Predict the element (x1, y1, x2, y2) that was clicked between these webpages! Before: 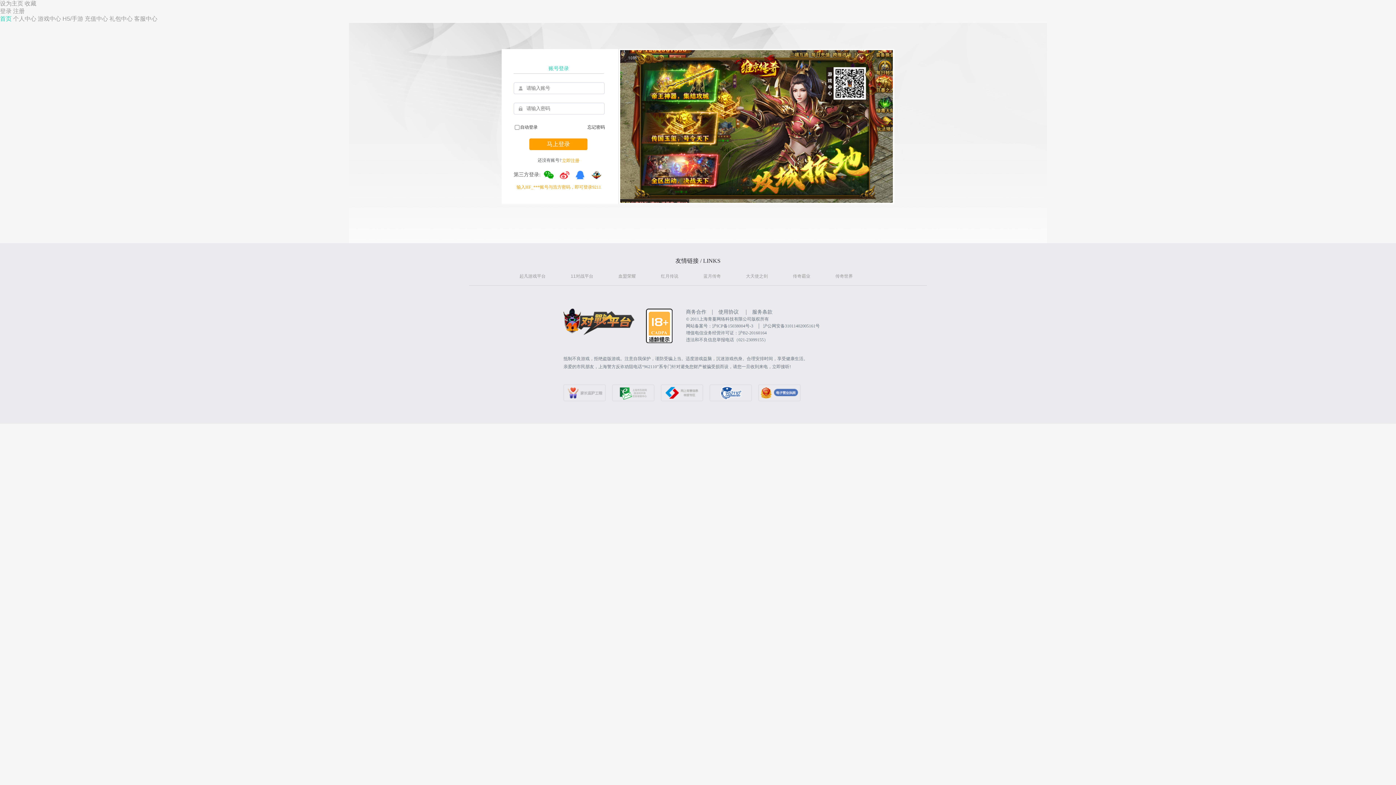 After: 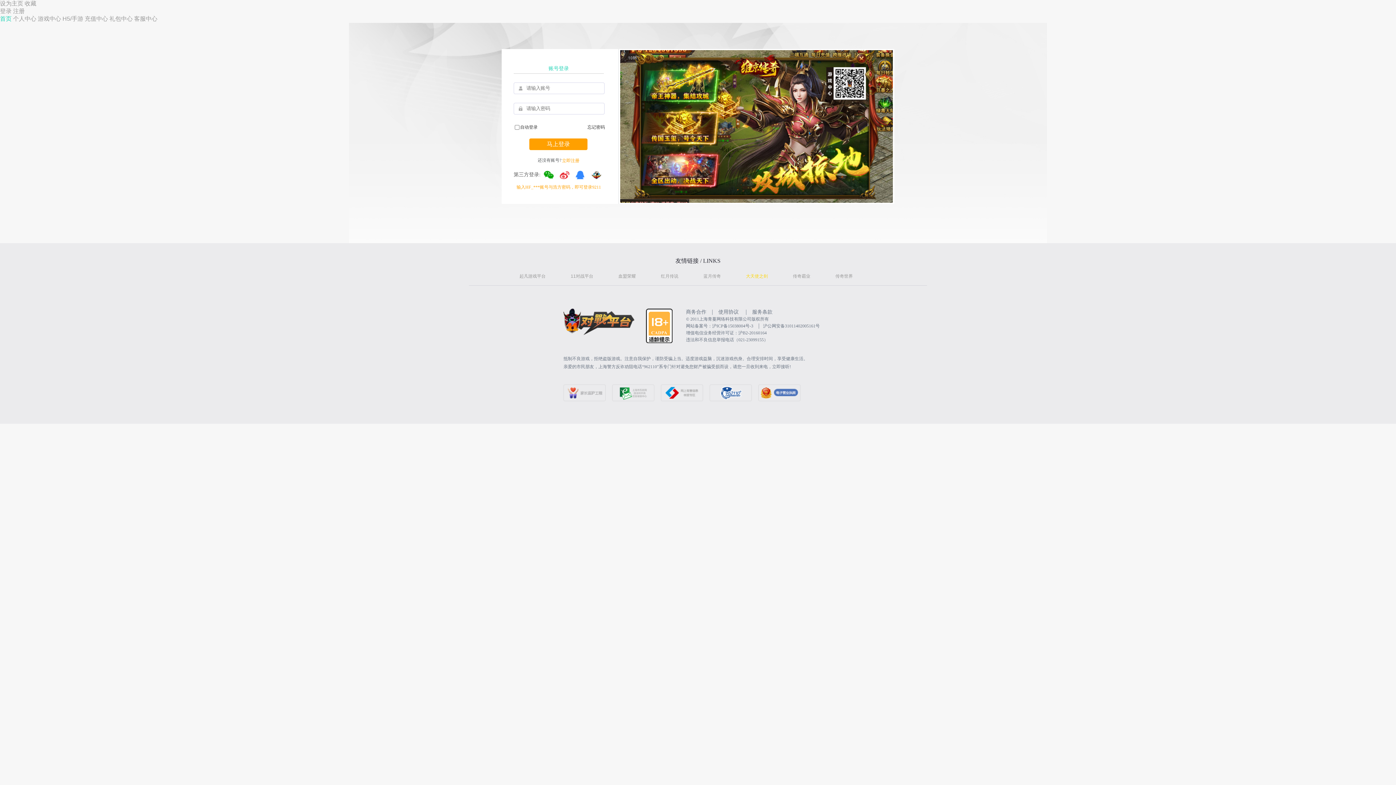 Action: label: 大天使之剑 bbox: (746, 273, 768, 278)